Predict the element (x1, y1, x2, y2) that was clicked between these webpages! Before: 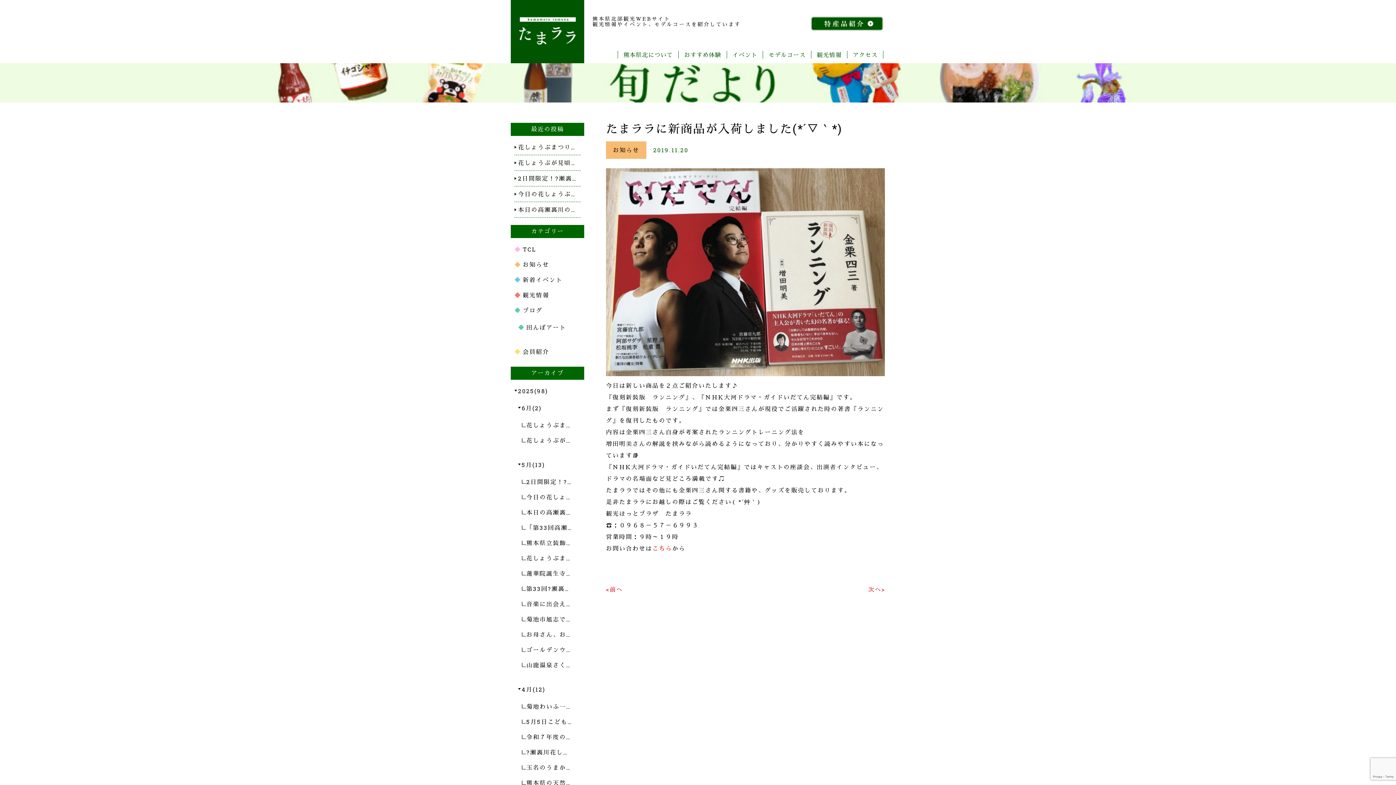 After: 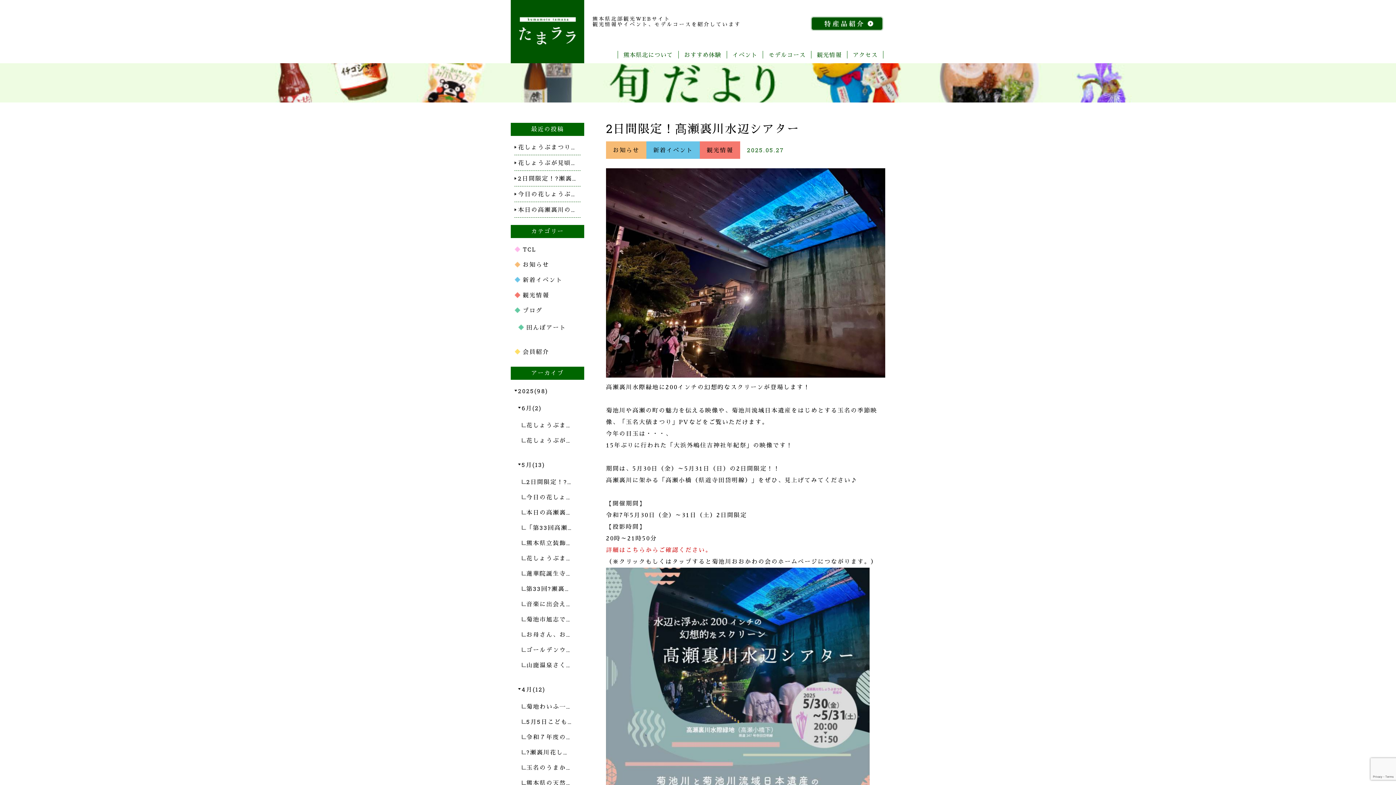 Action: bbox: (514, 174, 577, 182) label: 2日間限定！?瀬裏…